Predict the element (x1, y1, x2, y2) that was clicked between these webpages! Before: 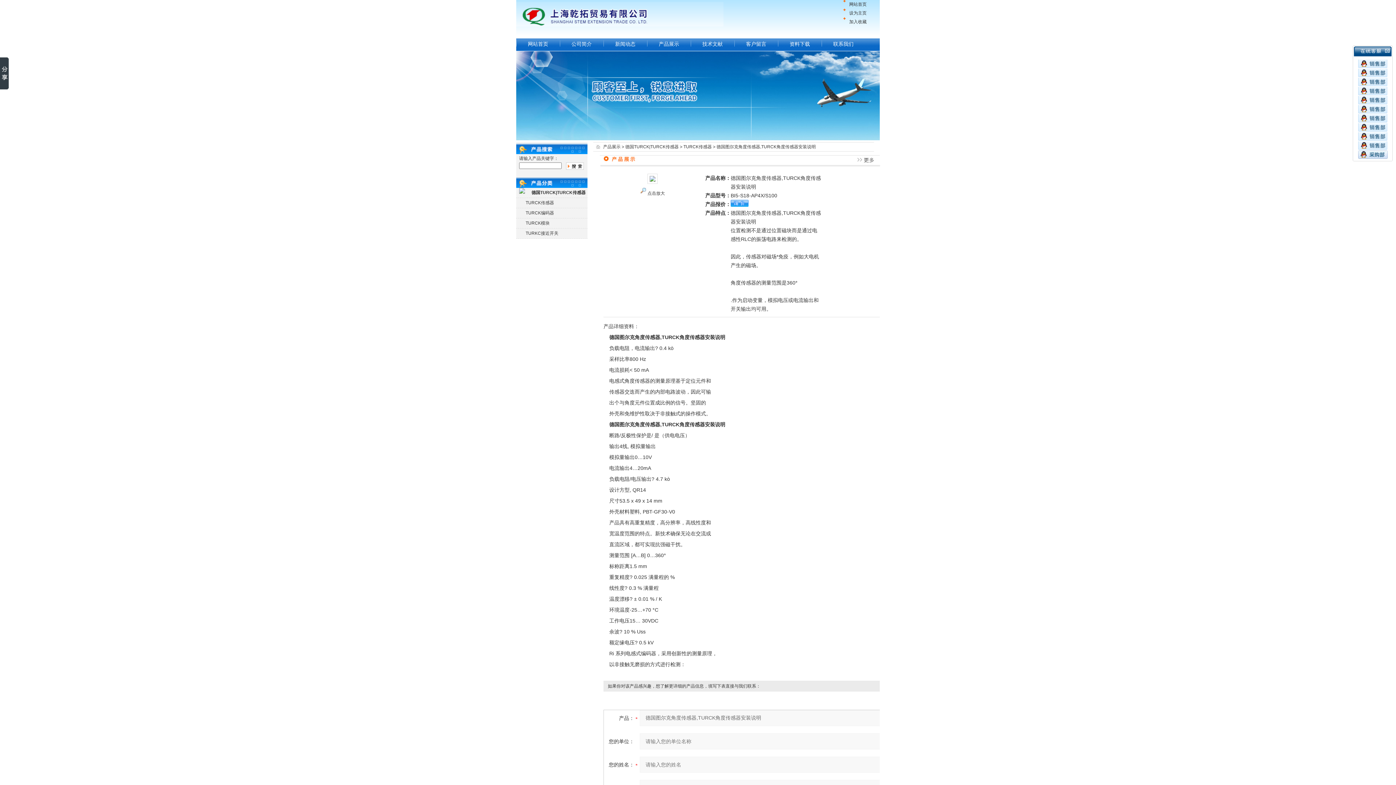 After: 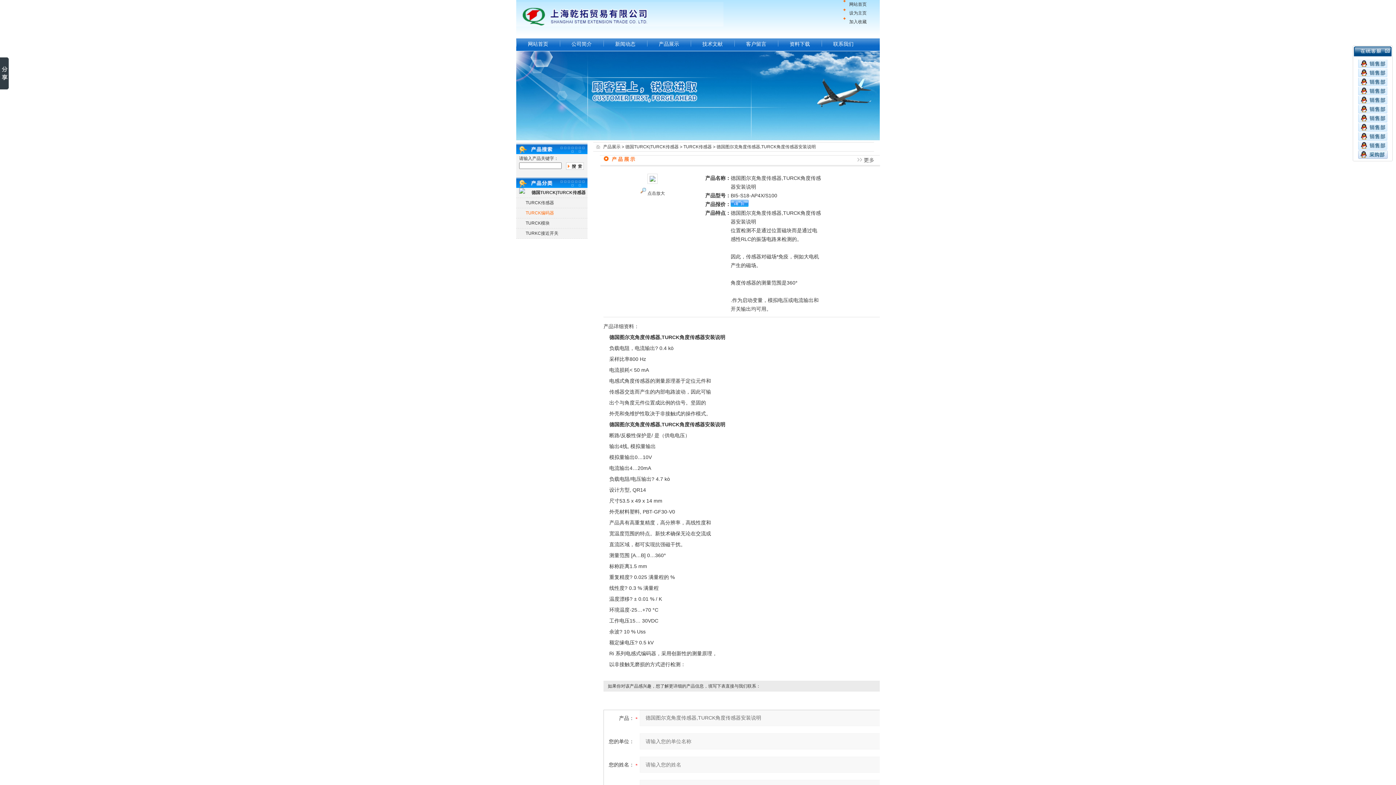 Action: bbox: (519, 210, 554, 215) label: TURCK编码器